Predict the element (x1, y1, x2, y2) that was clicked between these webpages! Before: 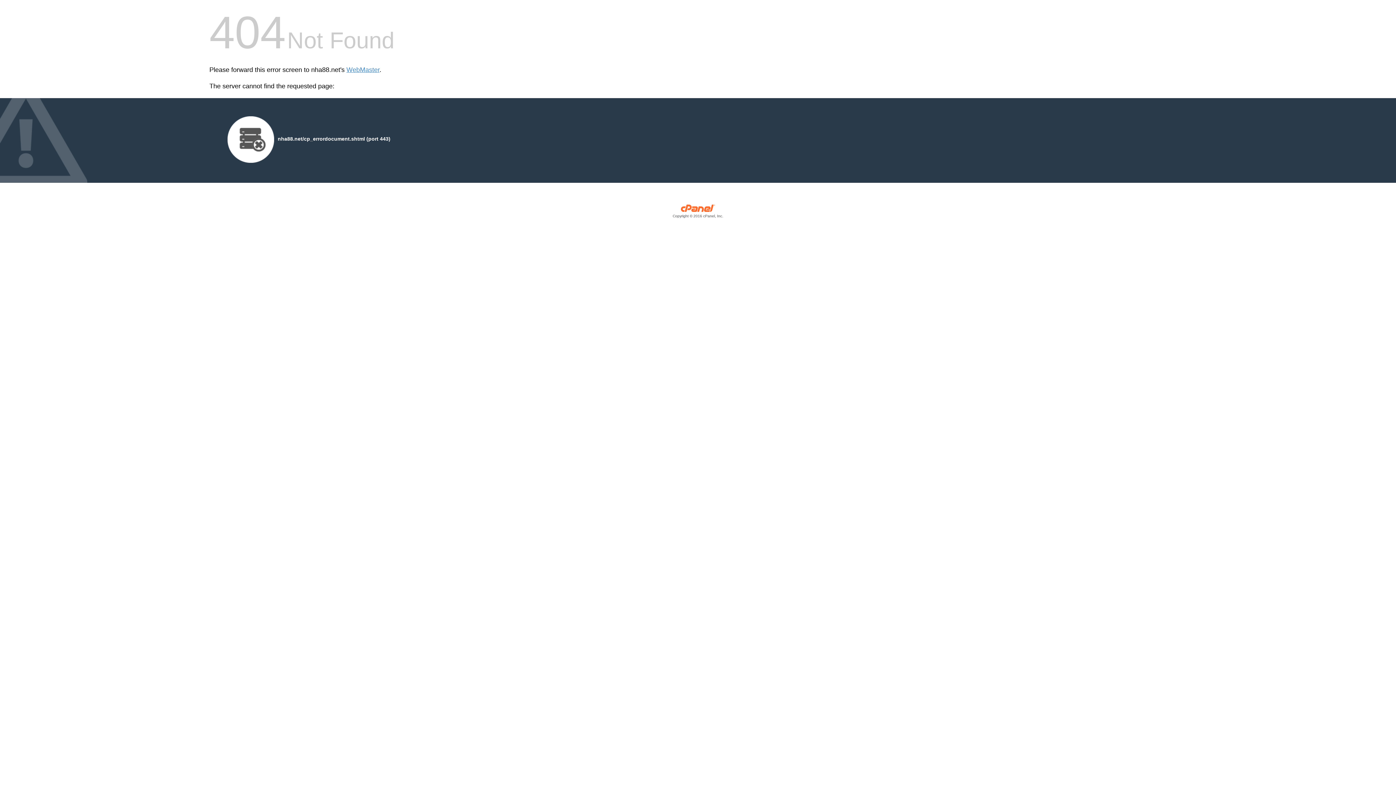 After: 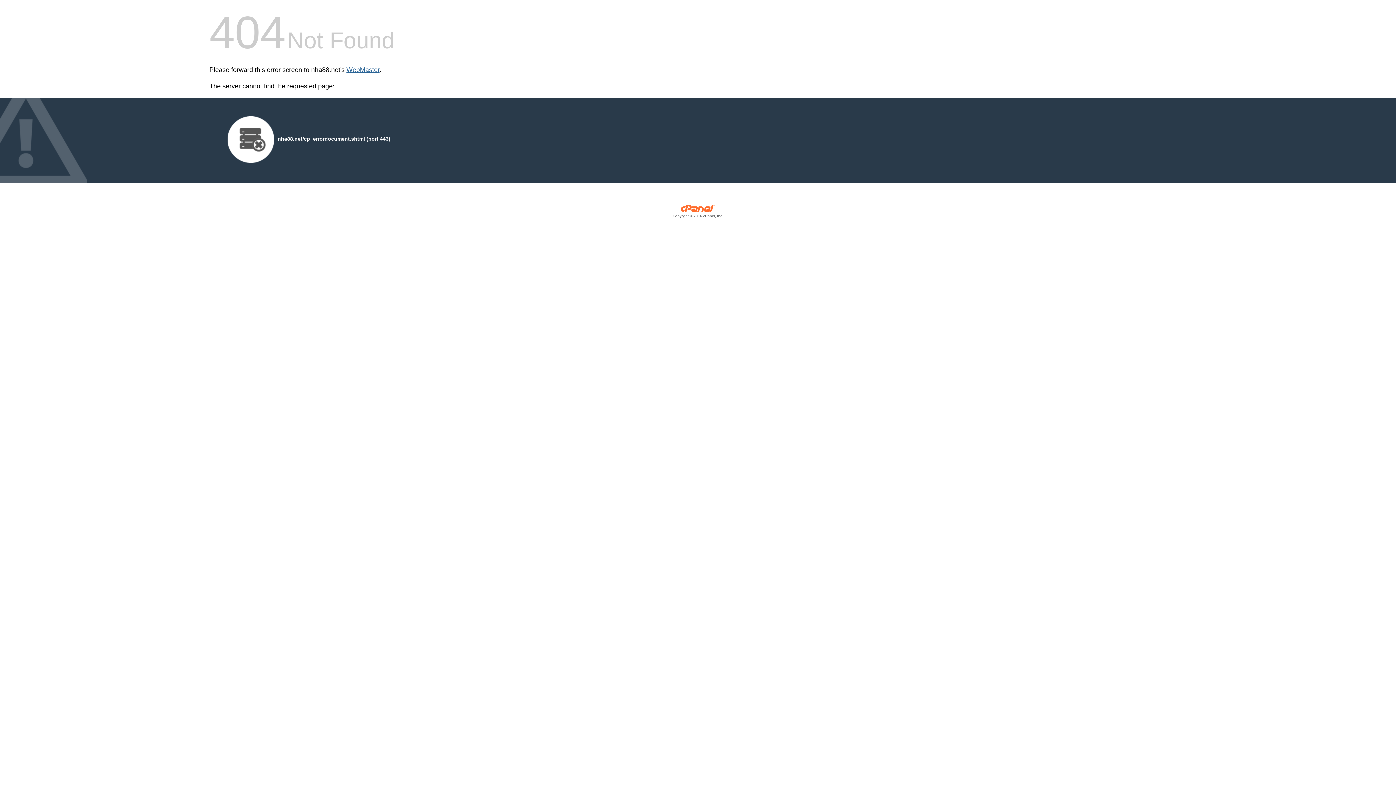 Action: label: WebMaster bbox: (346, 66, 379, 73)